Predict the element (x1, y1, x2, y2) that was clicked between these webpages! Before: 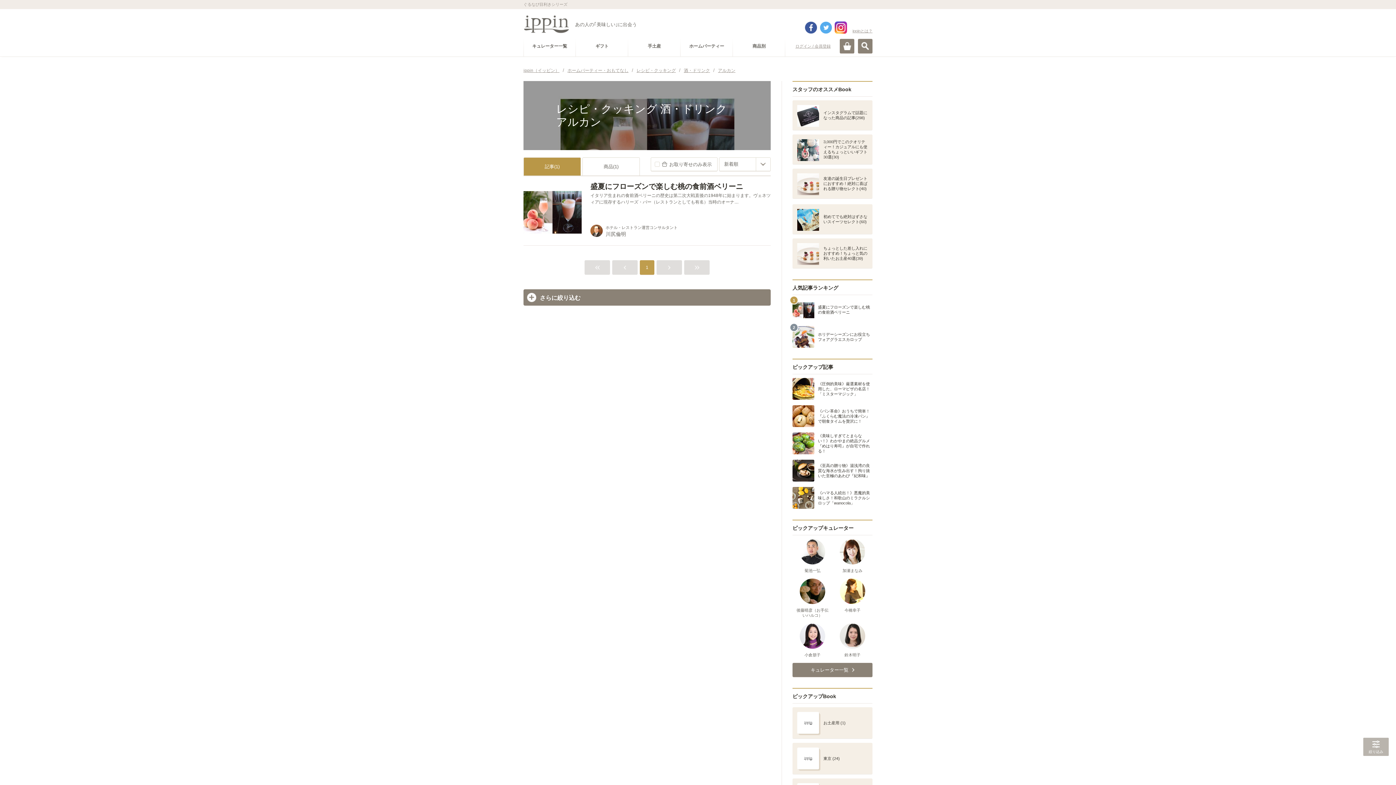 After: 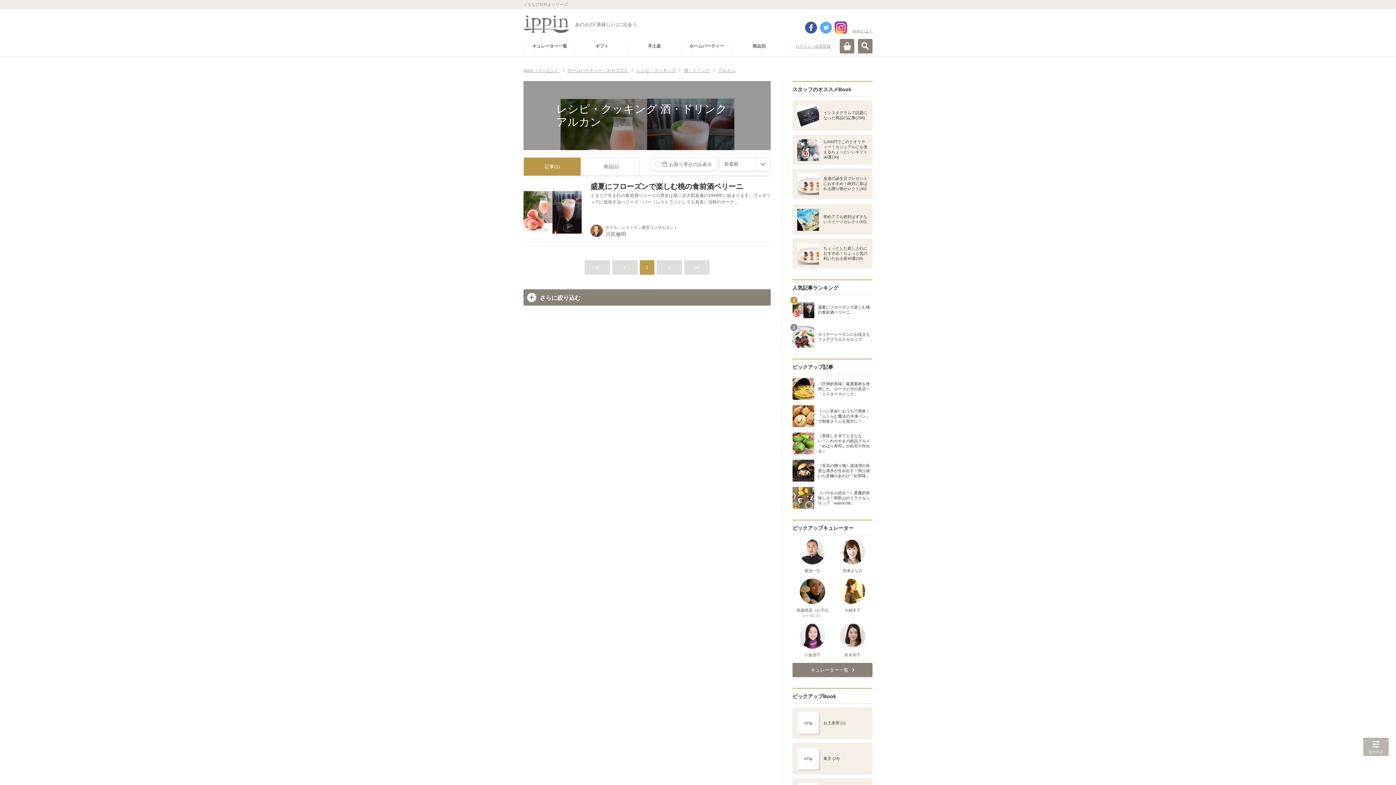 Action: label: twitter bbox: (820, 21, 832, 33)